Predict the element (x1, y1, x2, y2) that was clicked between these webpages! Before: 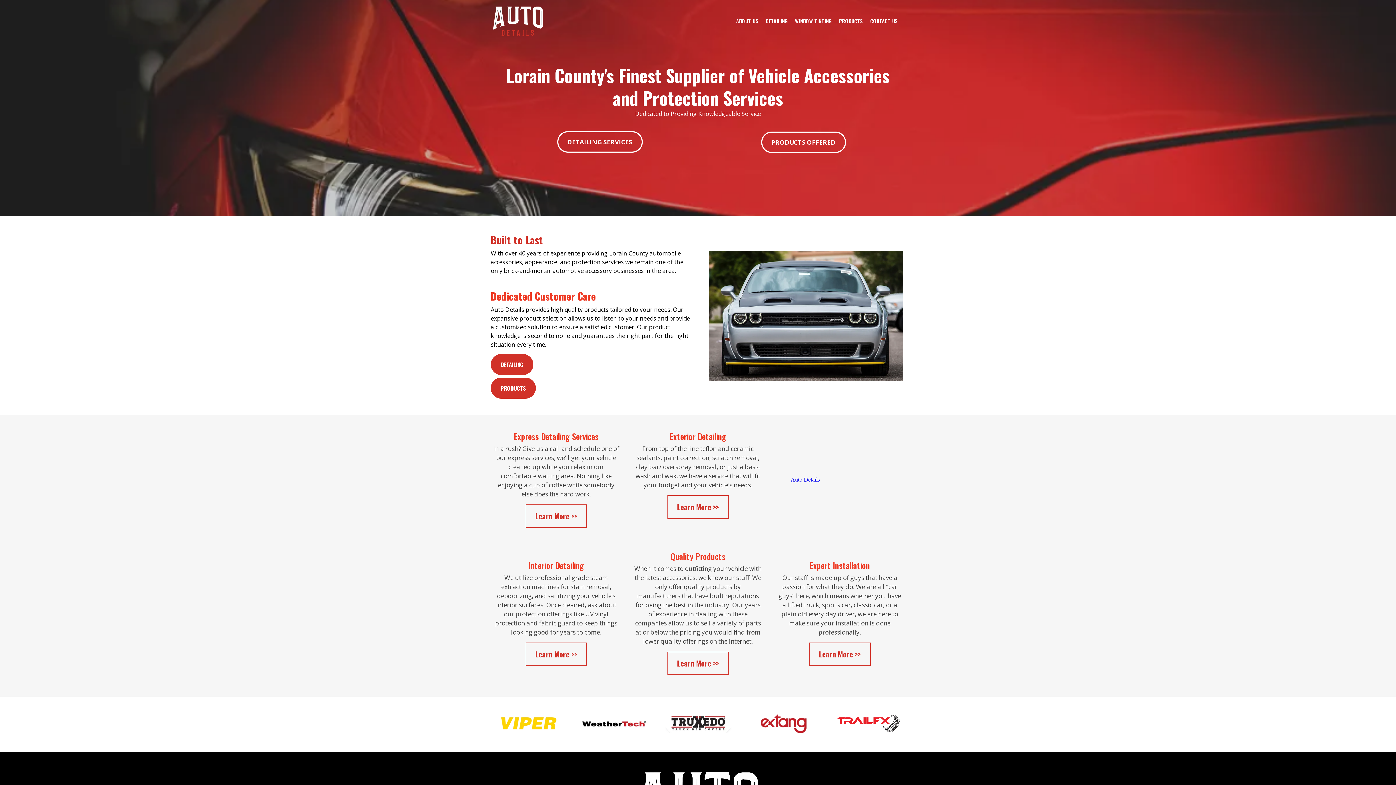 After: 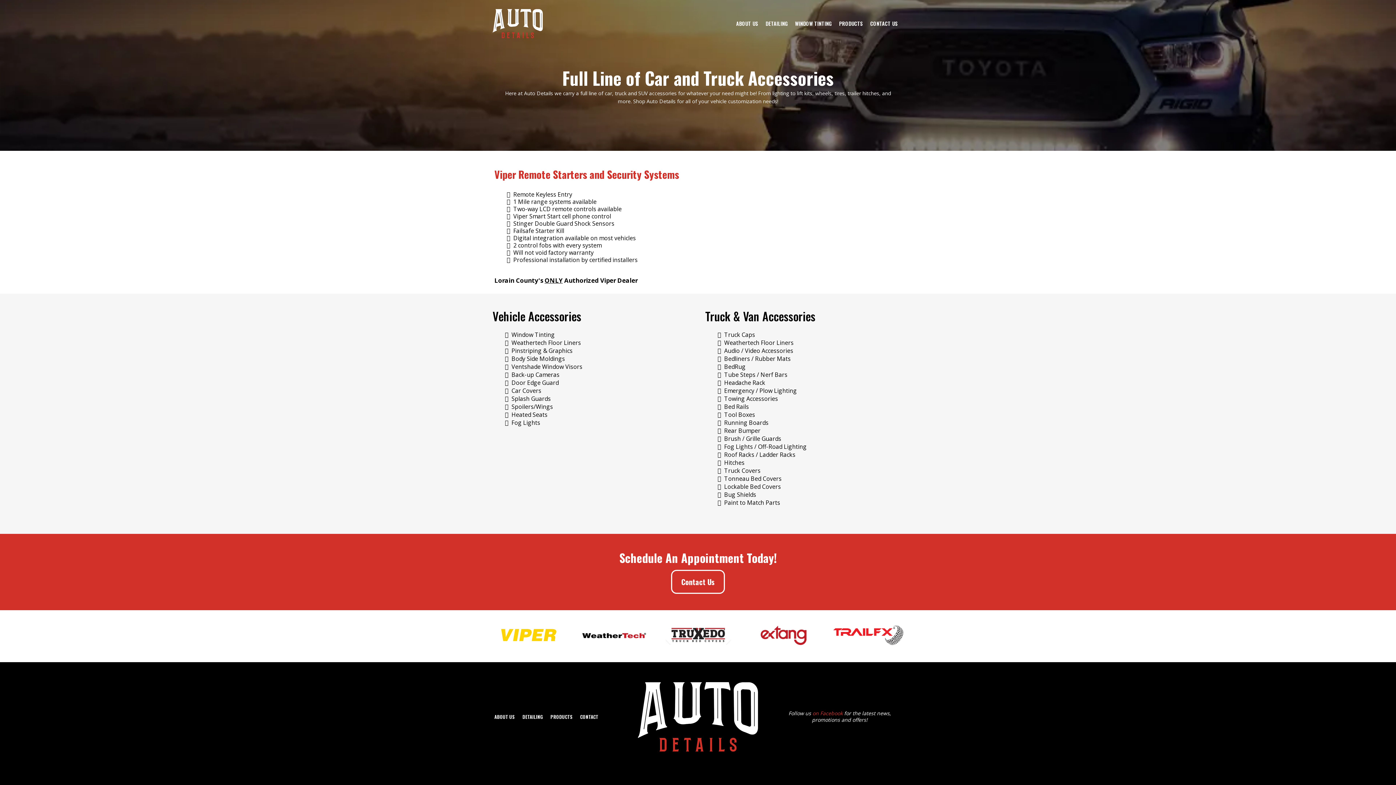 Action: label: Learn More >>  bbox: (667, 652, 728, 675)